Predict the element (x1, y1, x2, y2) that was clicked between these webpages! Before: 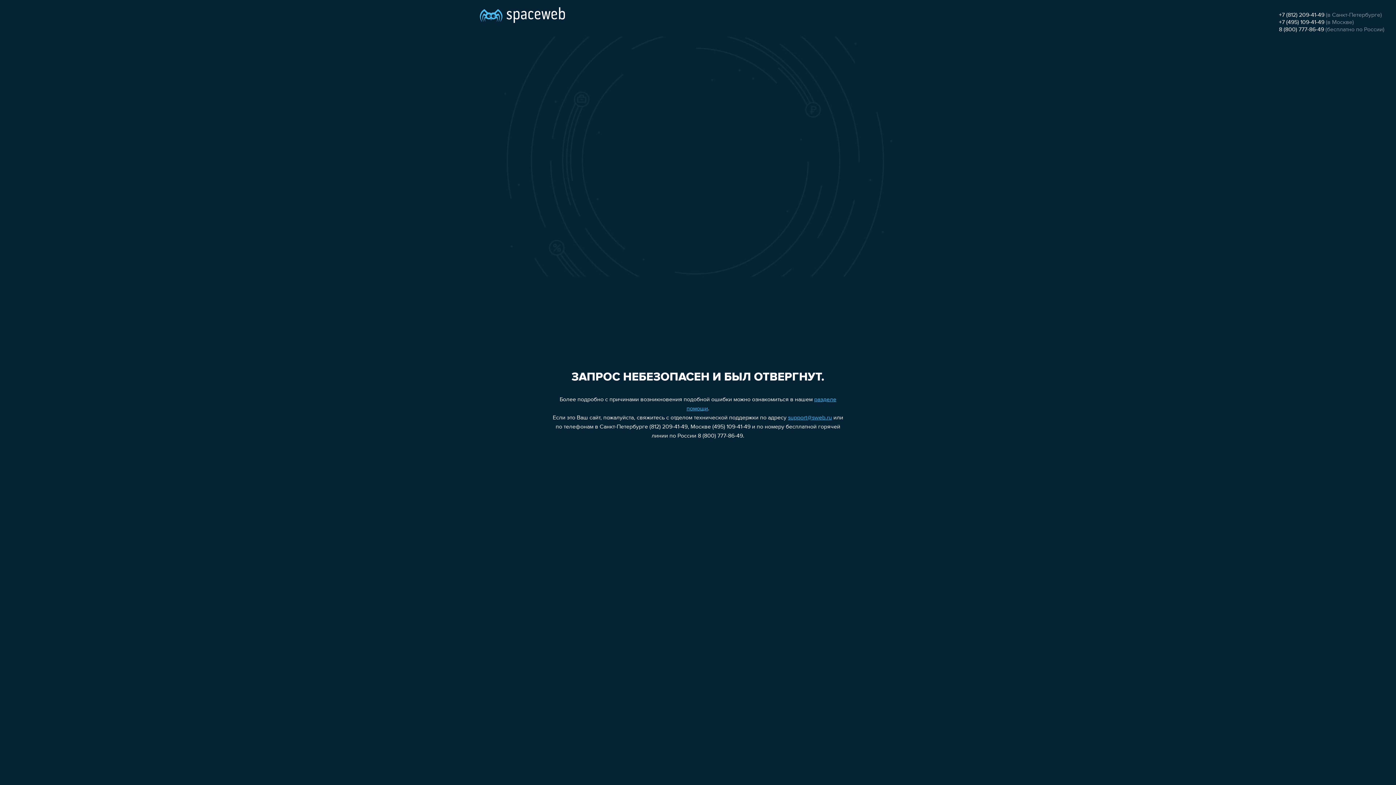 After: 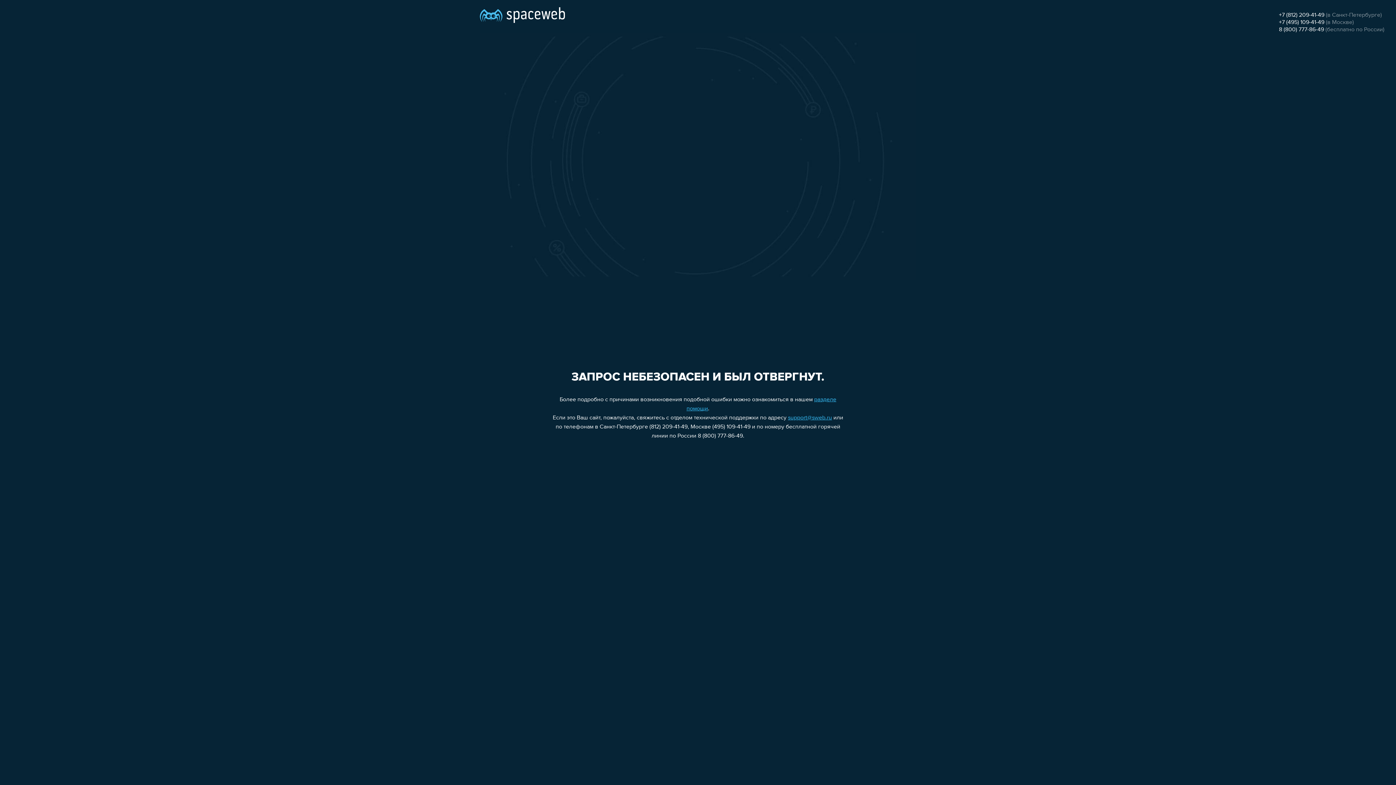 Action: bbox: (1279, 19, 1324, 25) label: +7 (495) 109-41-49